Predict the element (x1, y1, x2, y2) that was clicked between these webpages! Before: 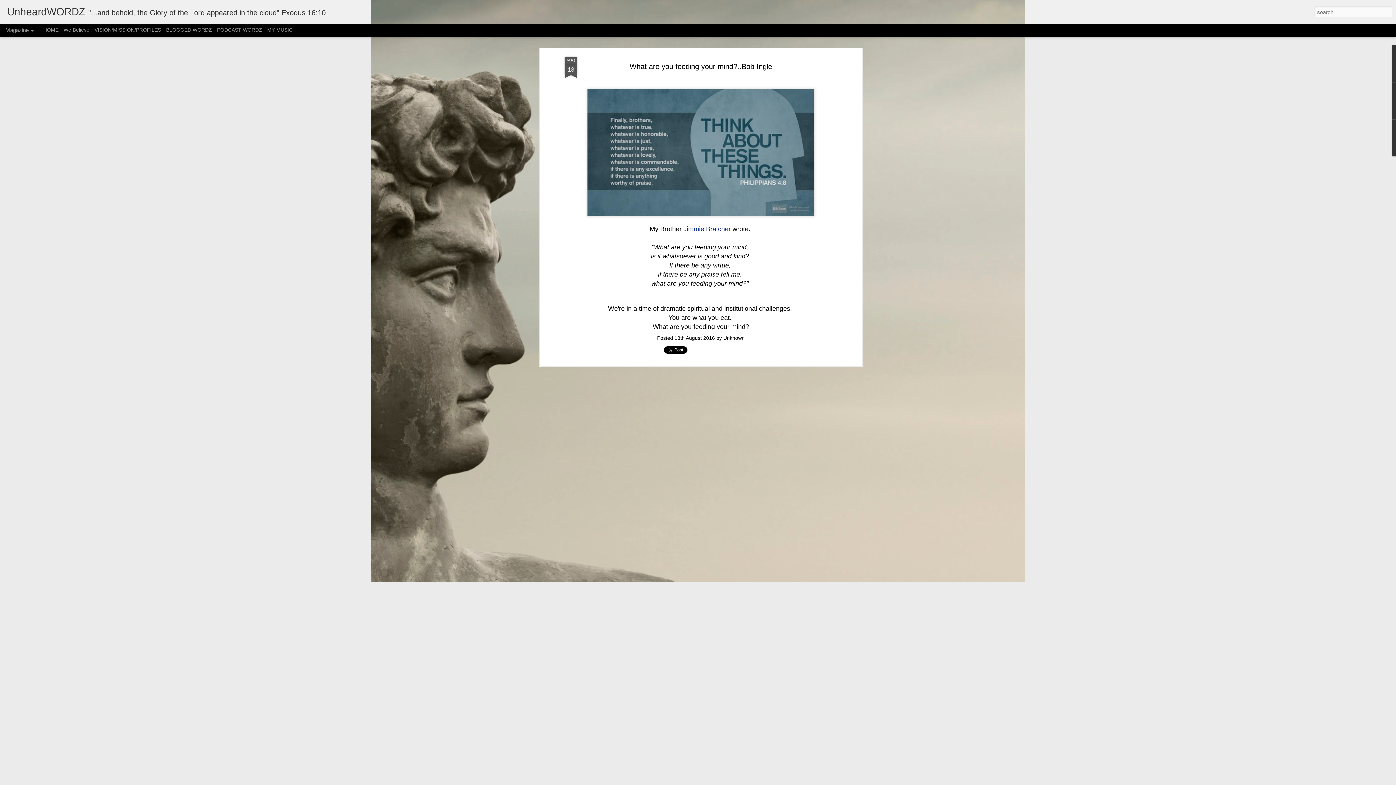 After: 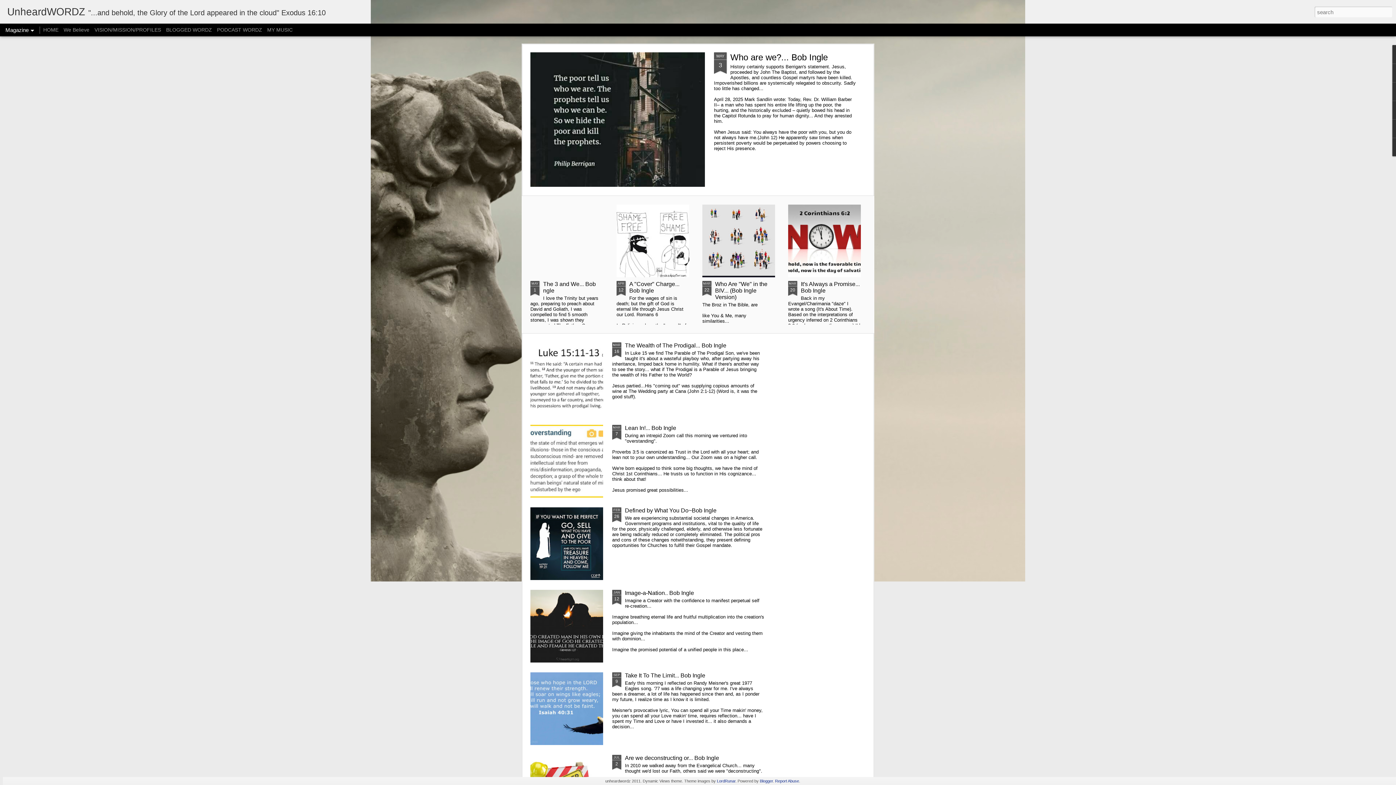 Action: label: UnheardWORDZ bbox: (7, 10, 85, 16)